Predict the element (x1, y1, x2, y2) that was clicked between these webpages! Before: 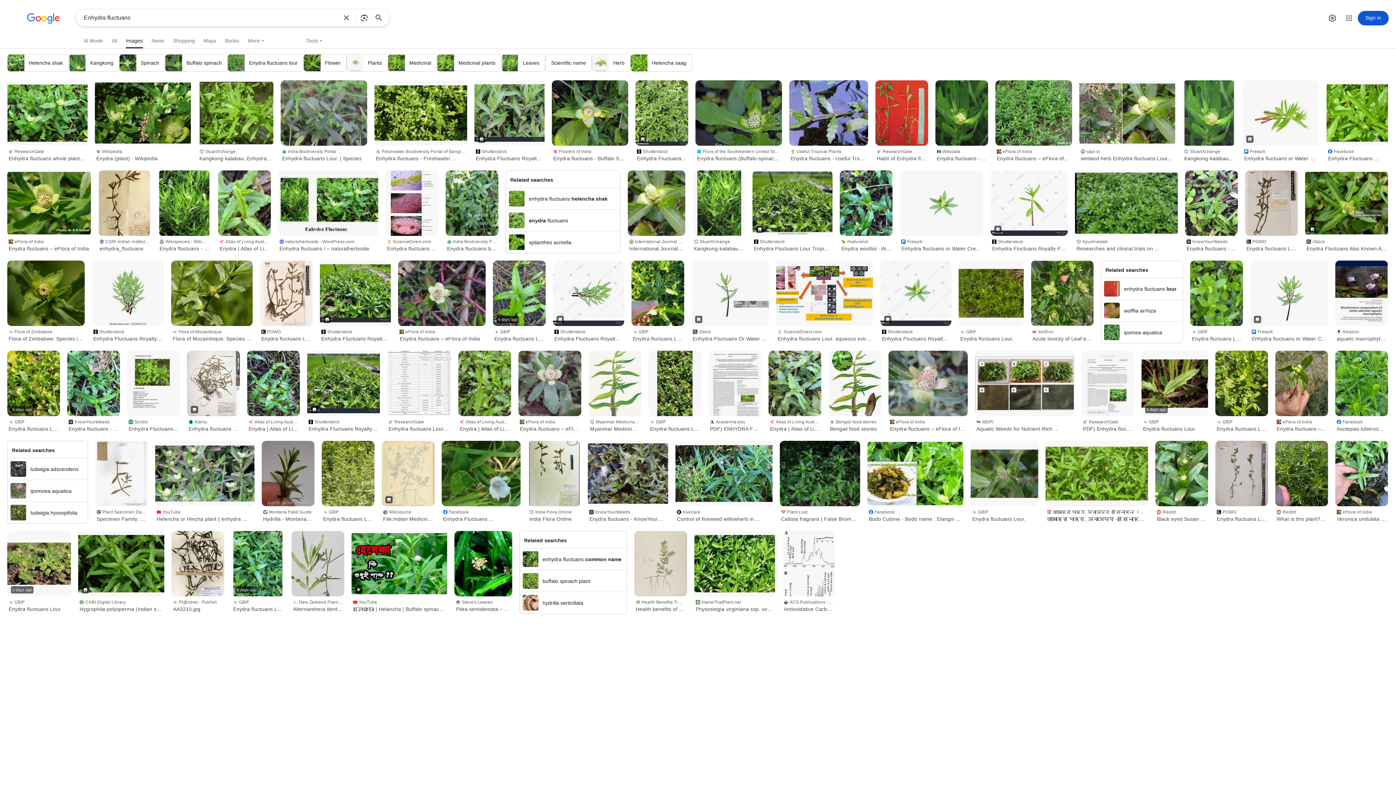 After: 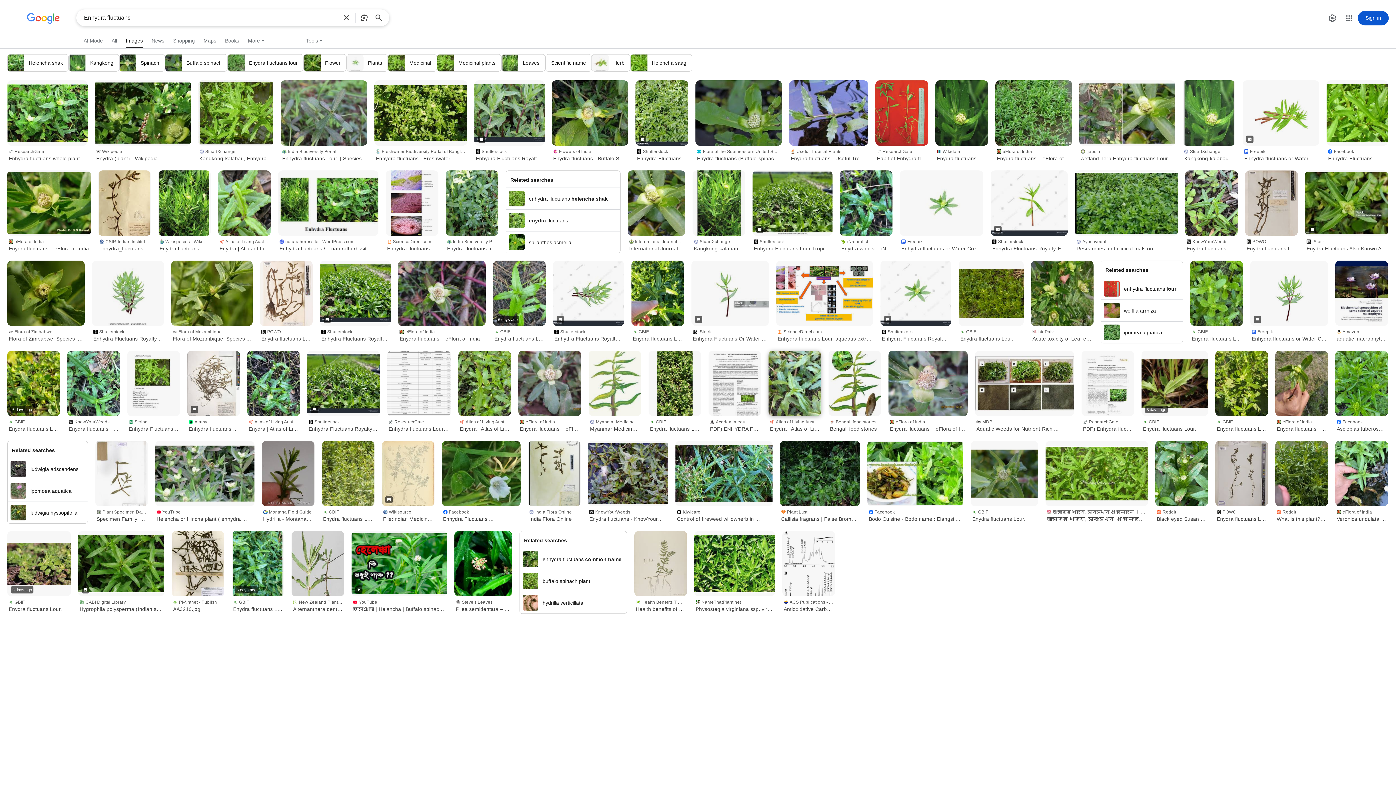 Action: label: Atlas of Living Australia
Enydra | Atlas of Living Australia bbox: (768, 416, 821, 433)